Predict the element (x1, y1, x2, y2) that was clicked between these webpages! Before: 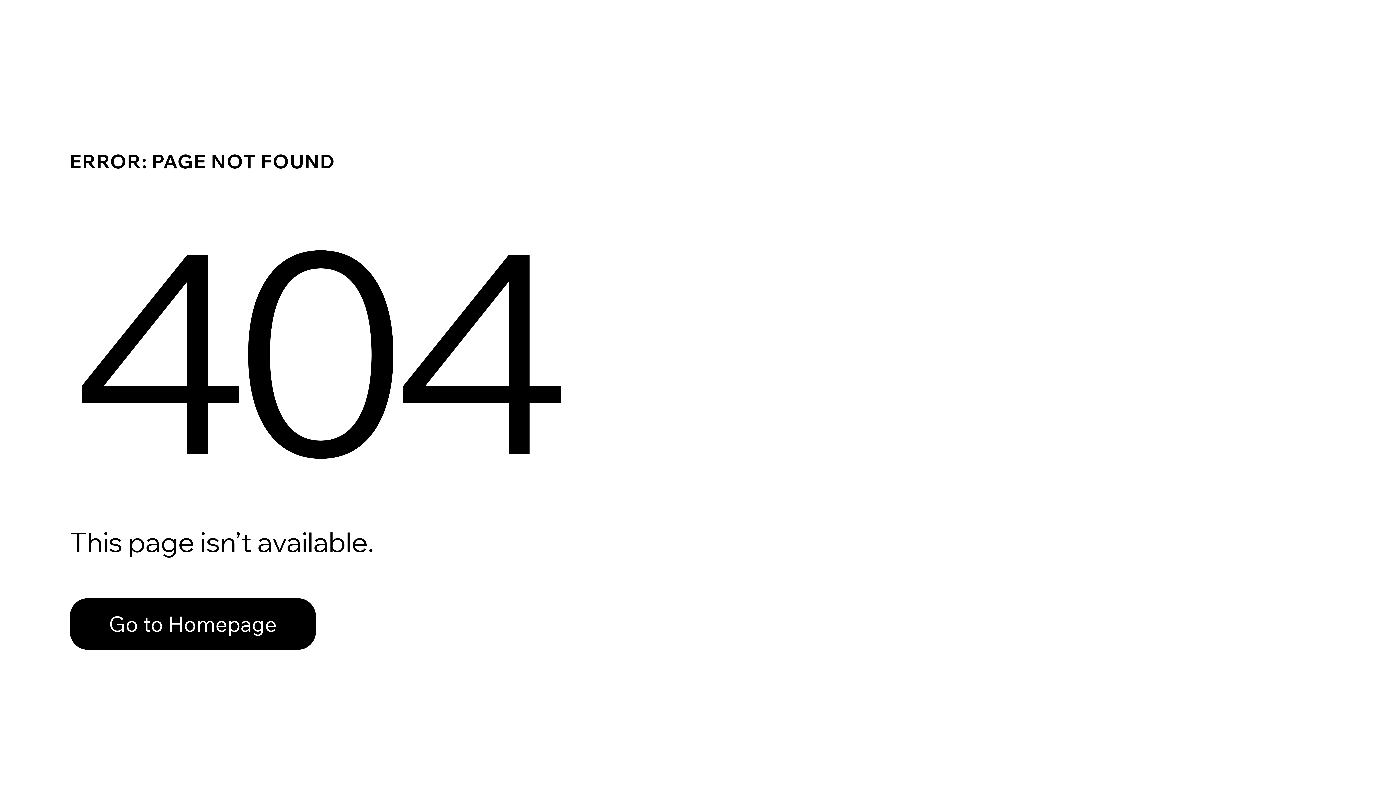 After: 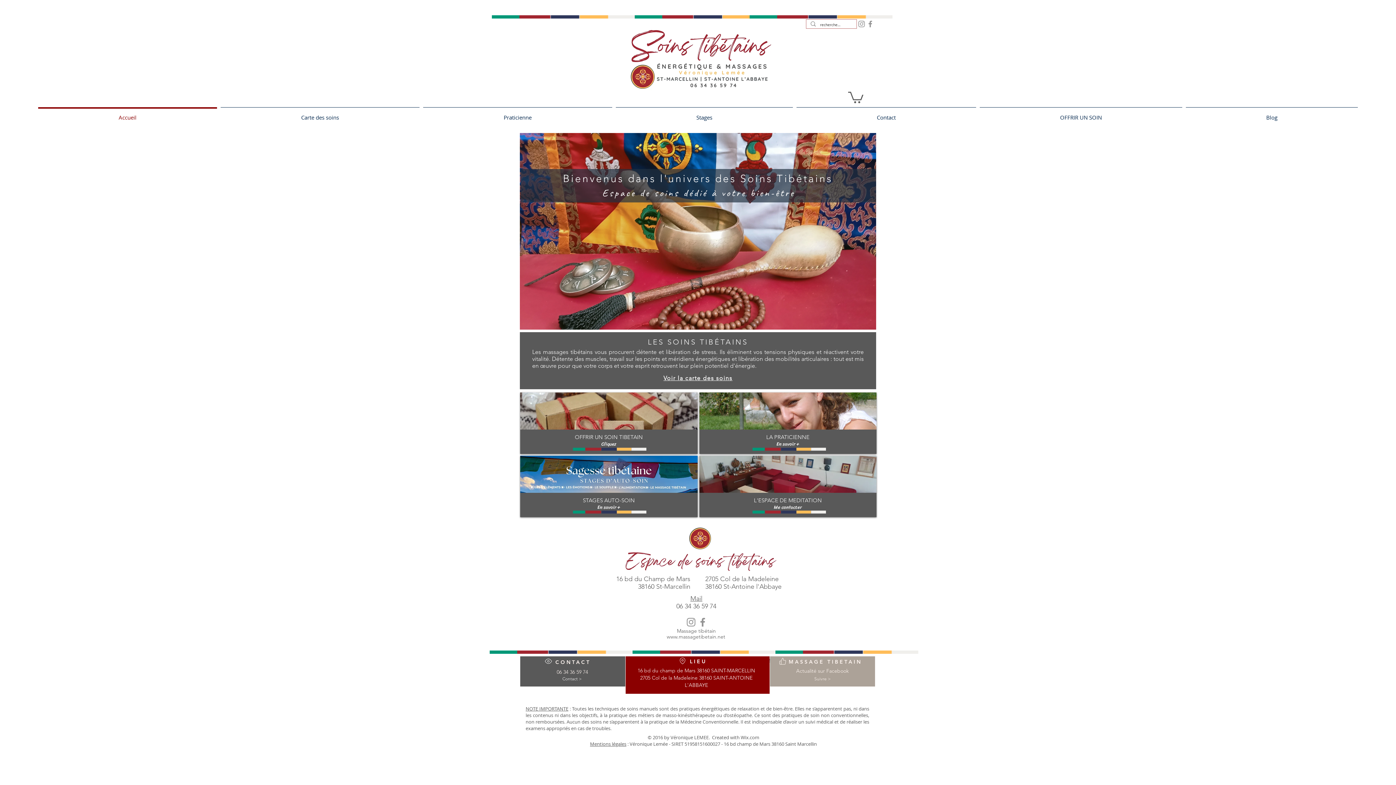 Action: label: Go to Homepage bbox: (69, 598, 316, 650)